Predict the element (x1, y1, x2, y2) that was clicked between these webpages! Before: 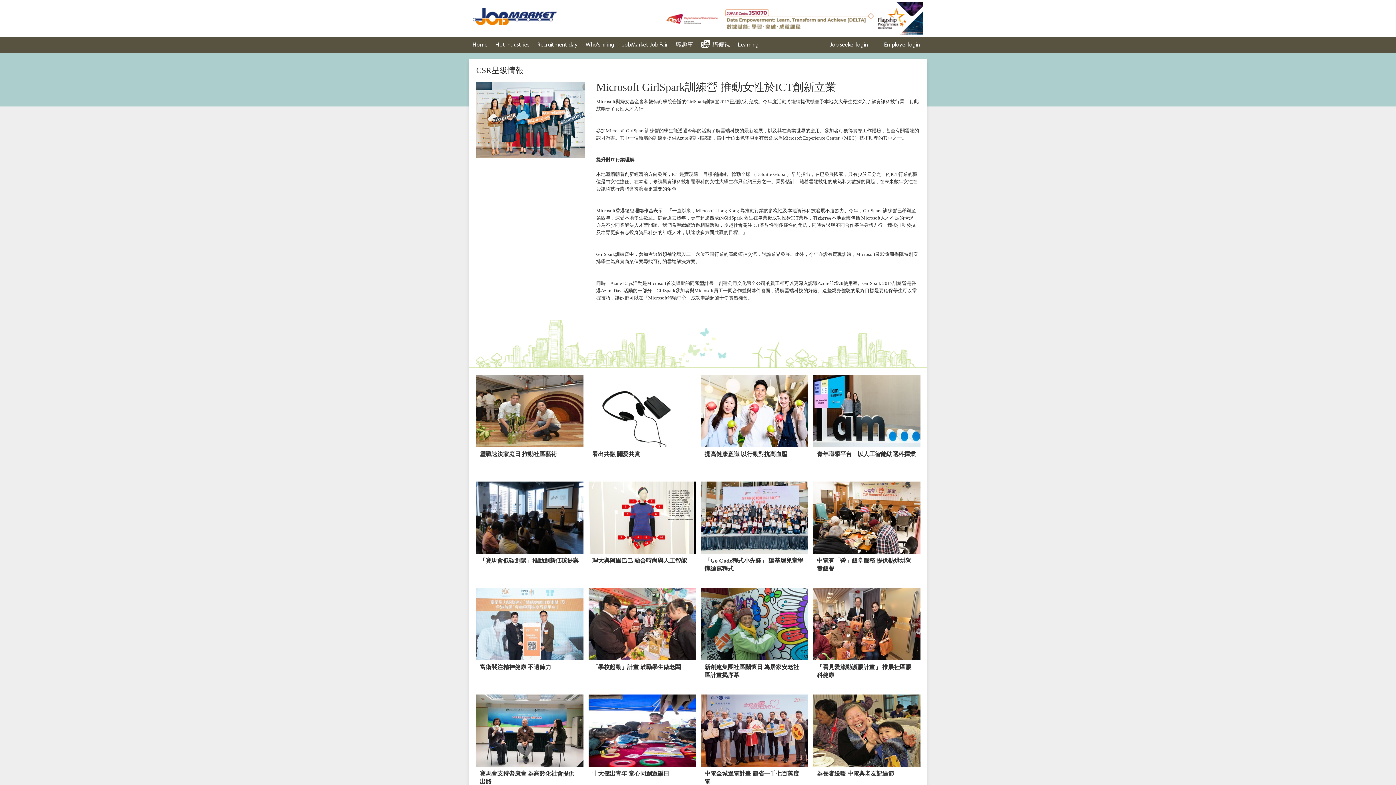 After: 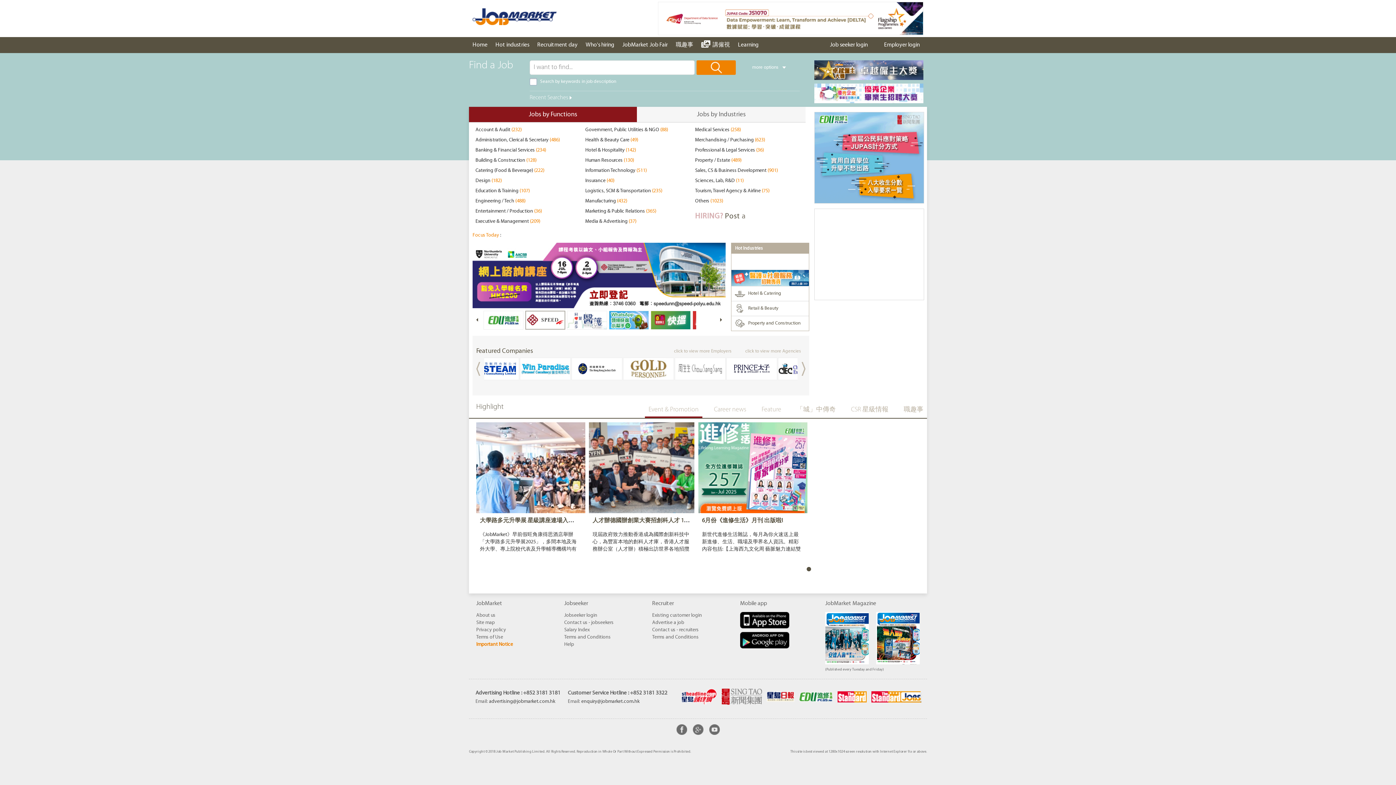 Action: bbox: (469, 37, 491, 53) label: Home